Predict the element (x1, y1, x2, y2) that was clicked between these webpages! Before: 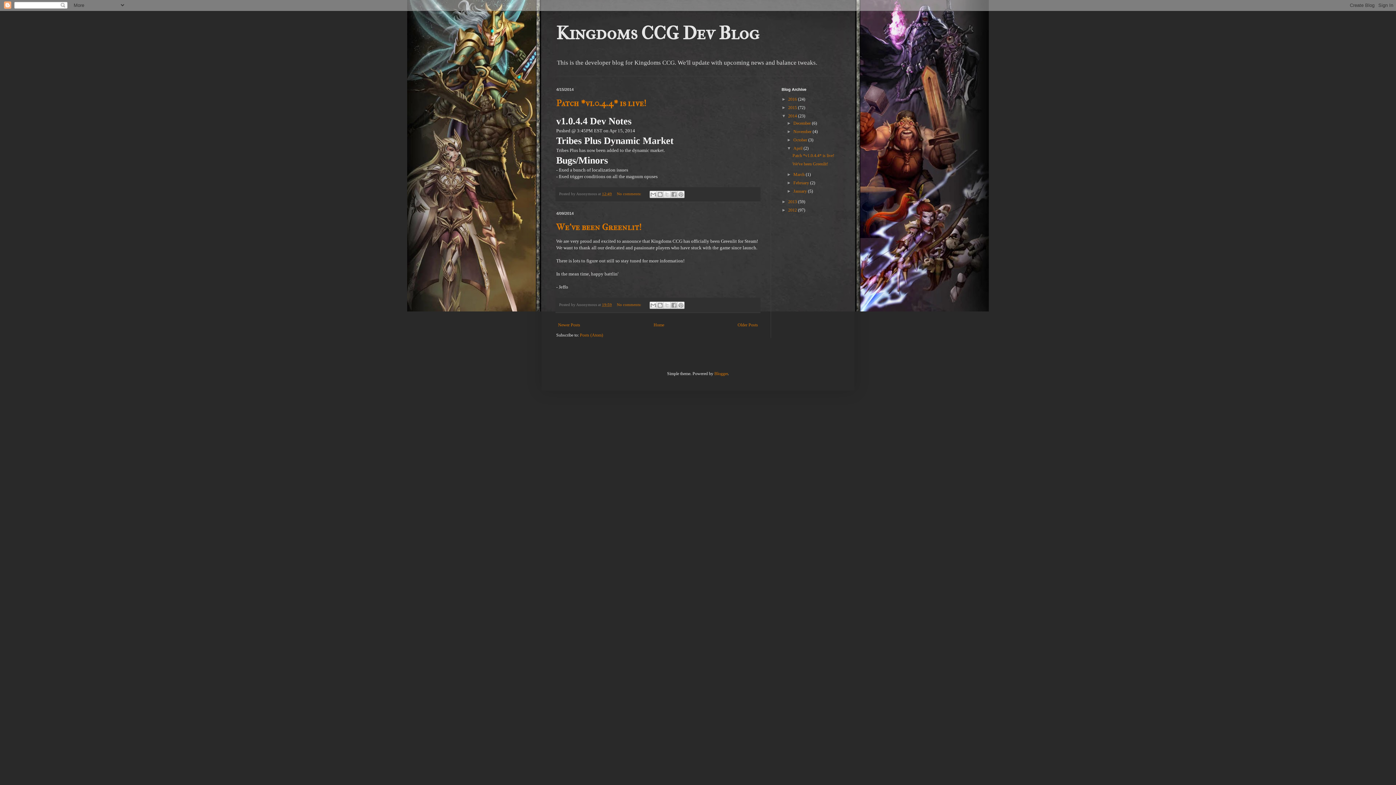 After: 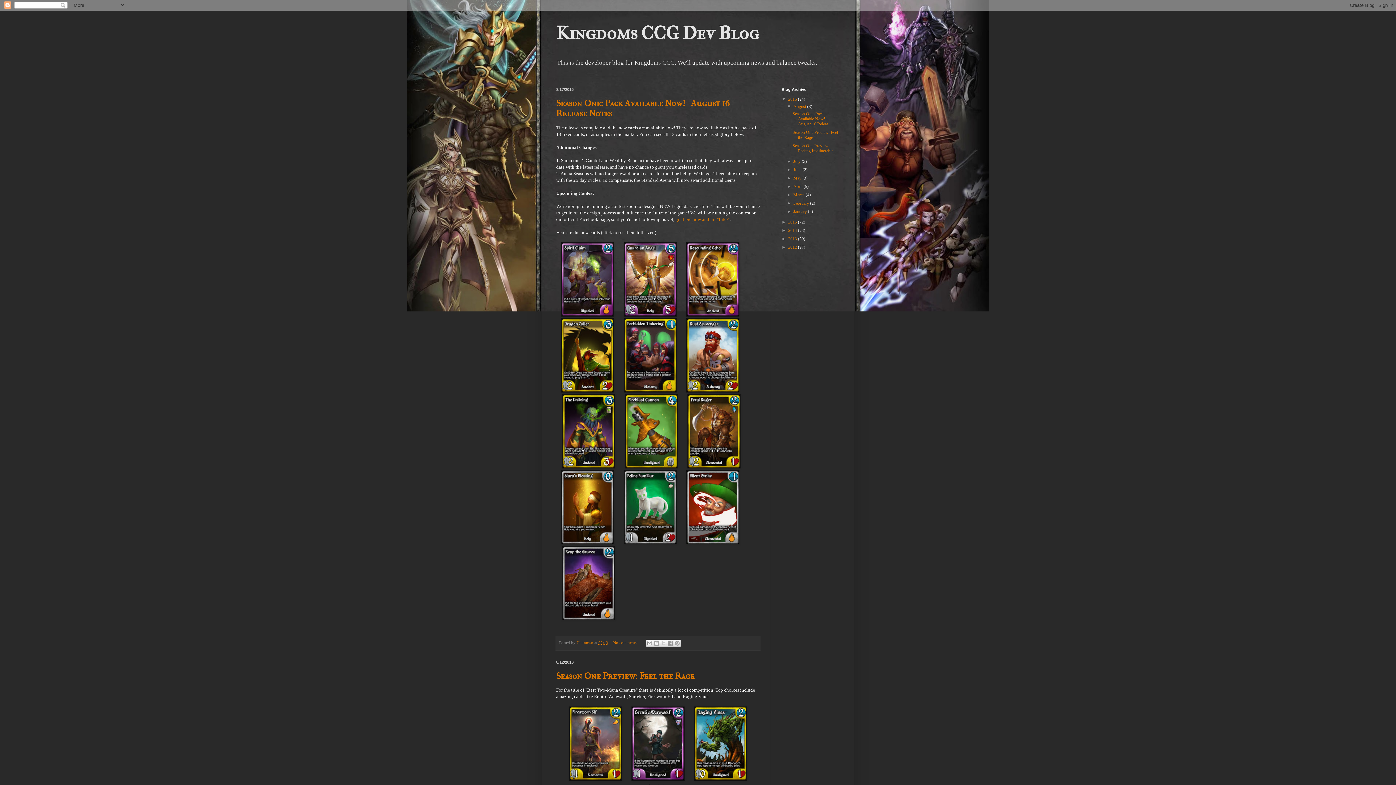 Action: label: Kingdoms CCG Dev Blog bbox: (556, 22, 759, 44)